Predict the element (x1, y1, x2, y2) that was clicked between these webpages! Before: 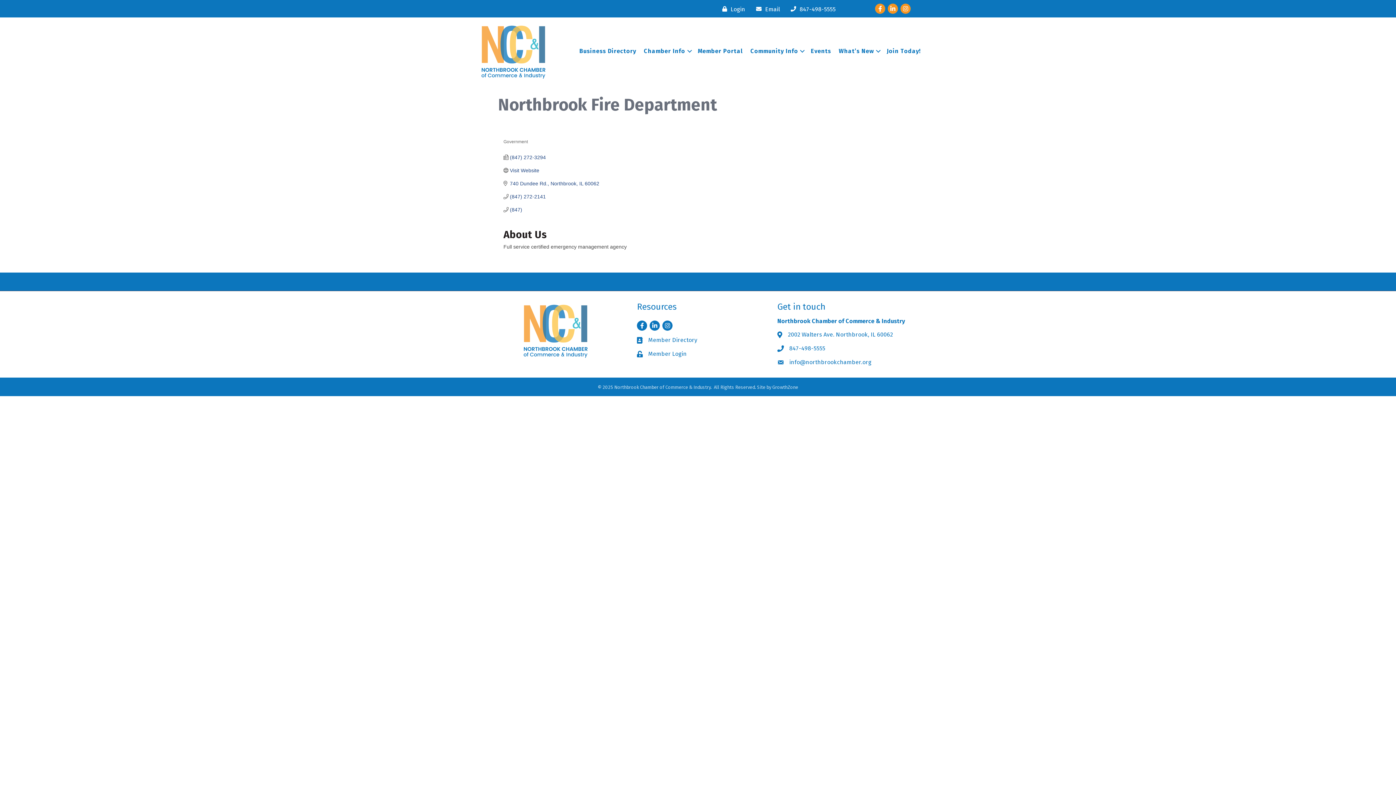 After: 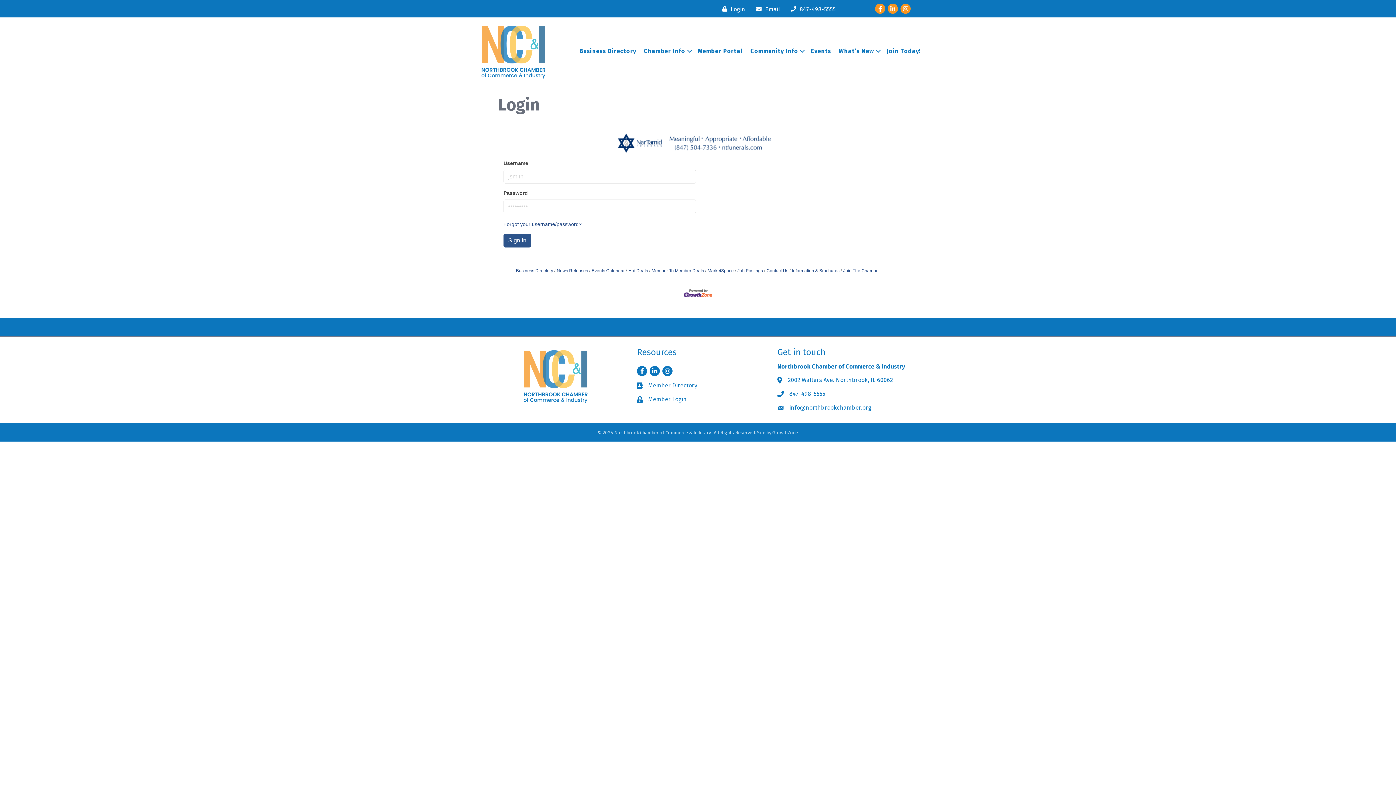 Action: bbox: (694, 44, 746, 57) label: Member Portal